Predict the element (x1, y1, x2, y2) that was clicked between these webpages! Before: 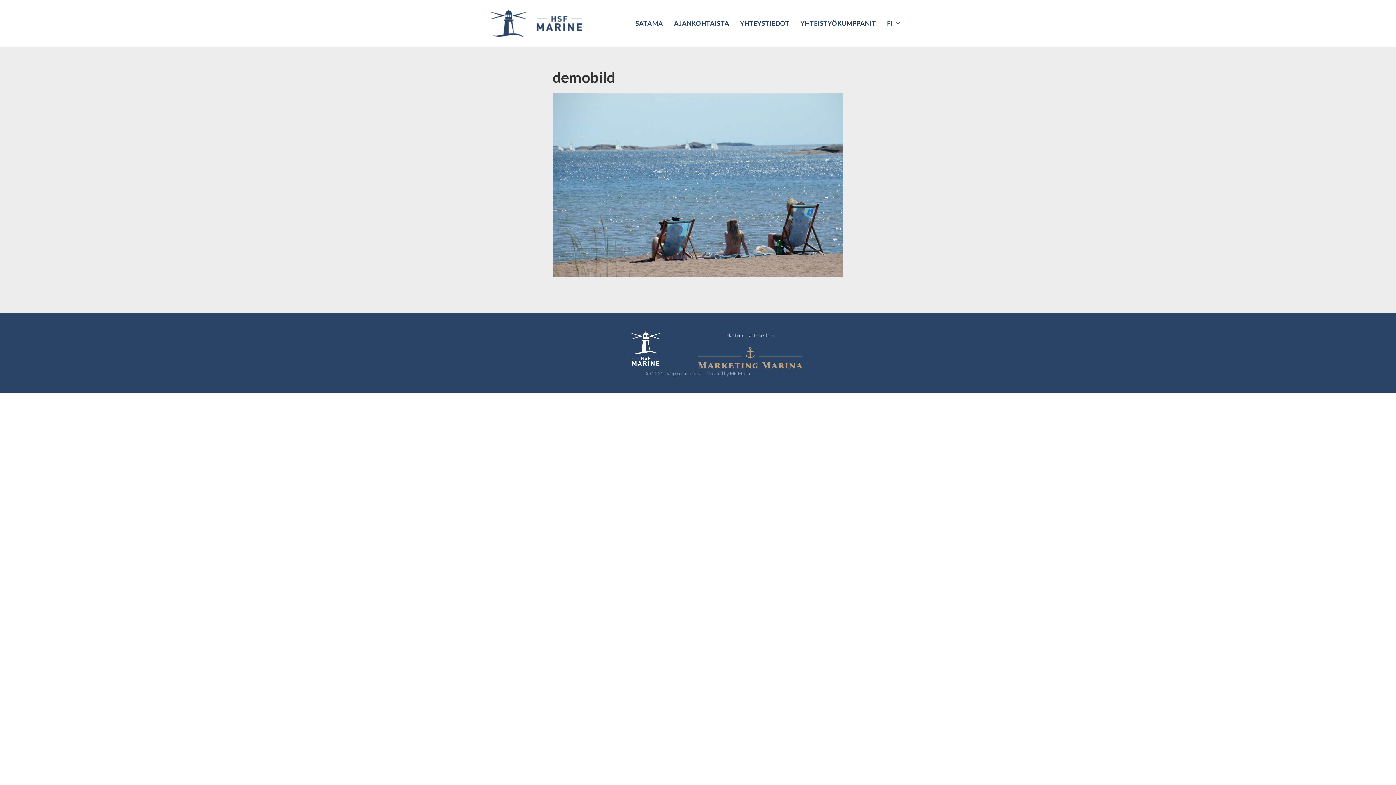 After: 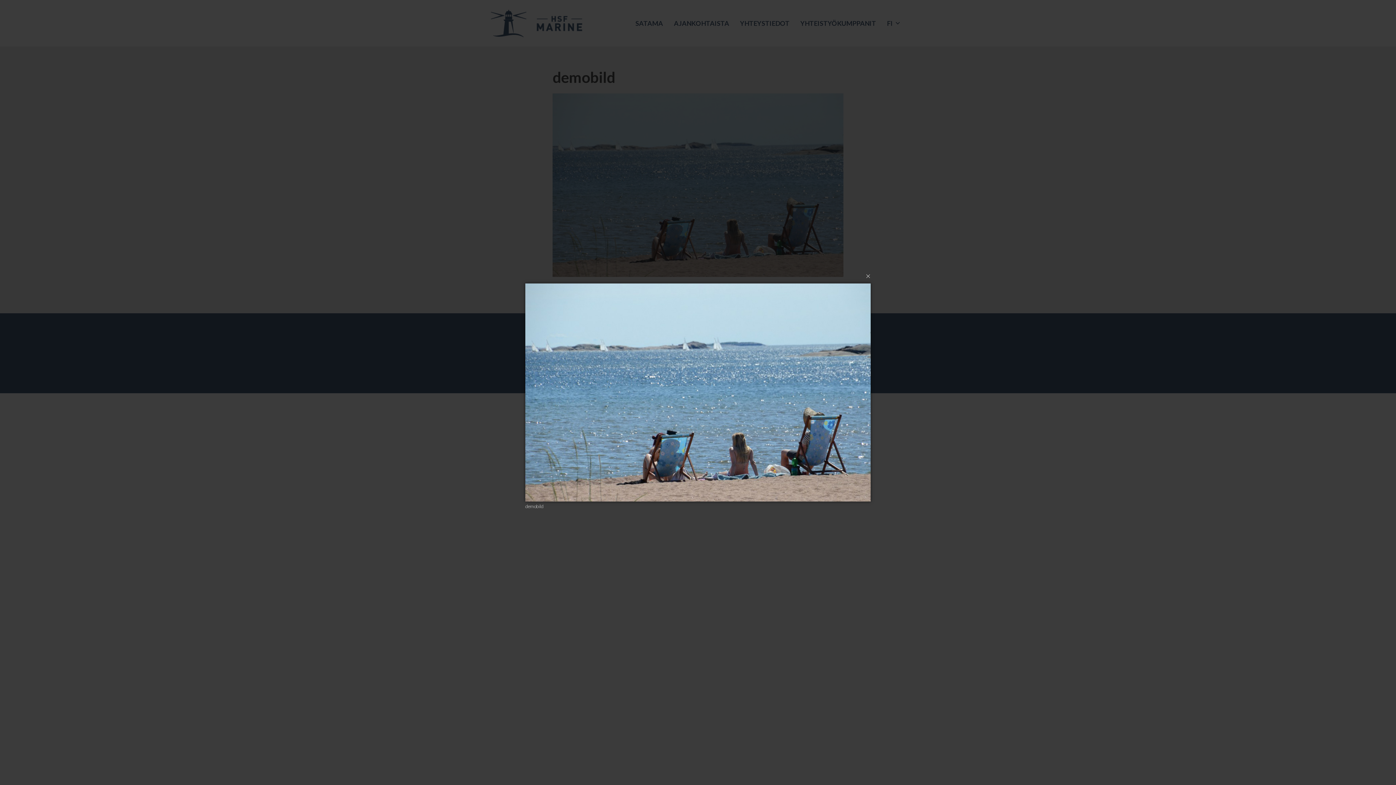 Action: bbox: (552, 93, 843, 277)